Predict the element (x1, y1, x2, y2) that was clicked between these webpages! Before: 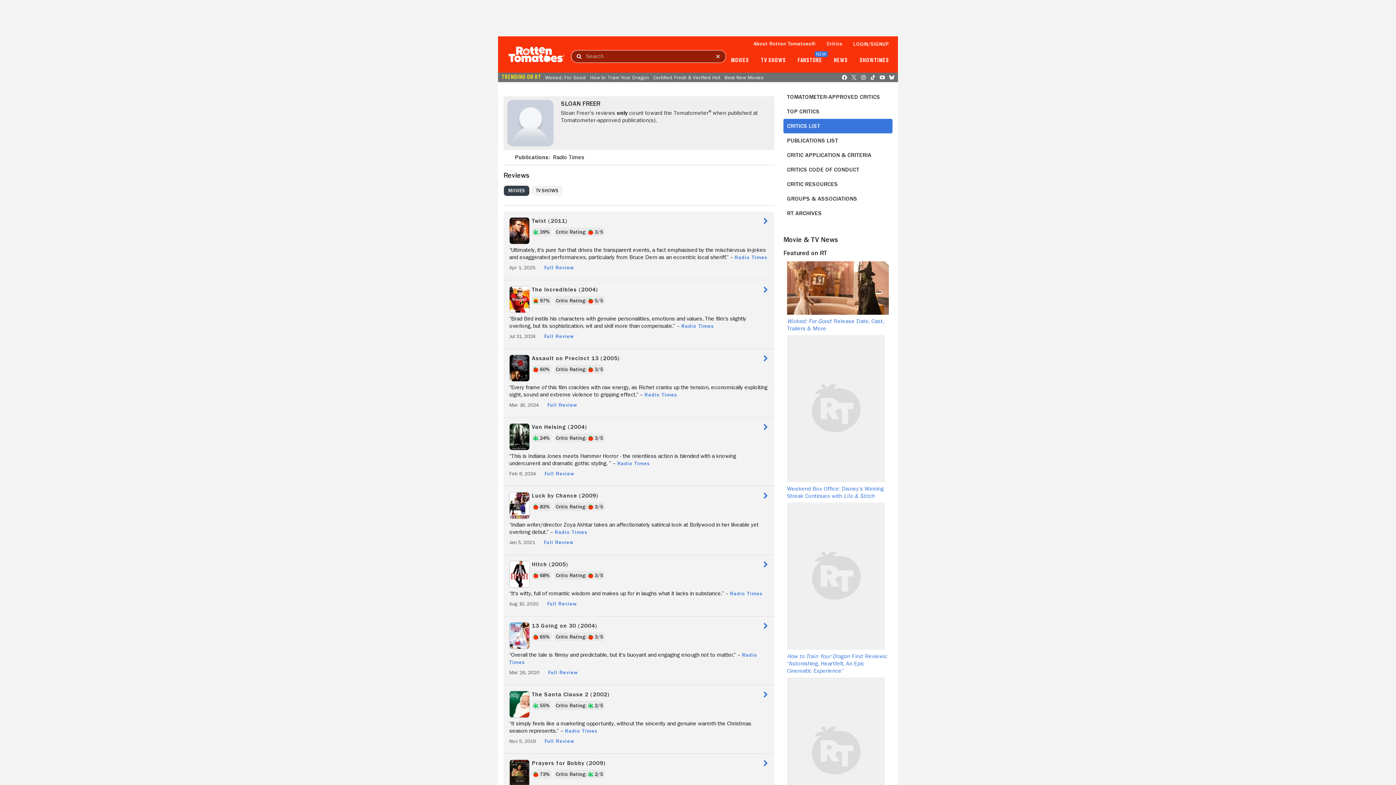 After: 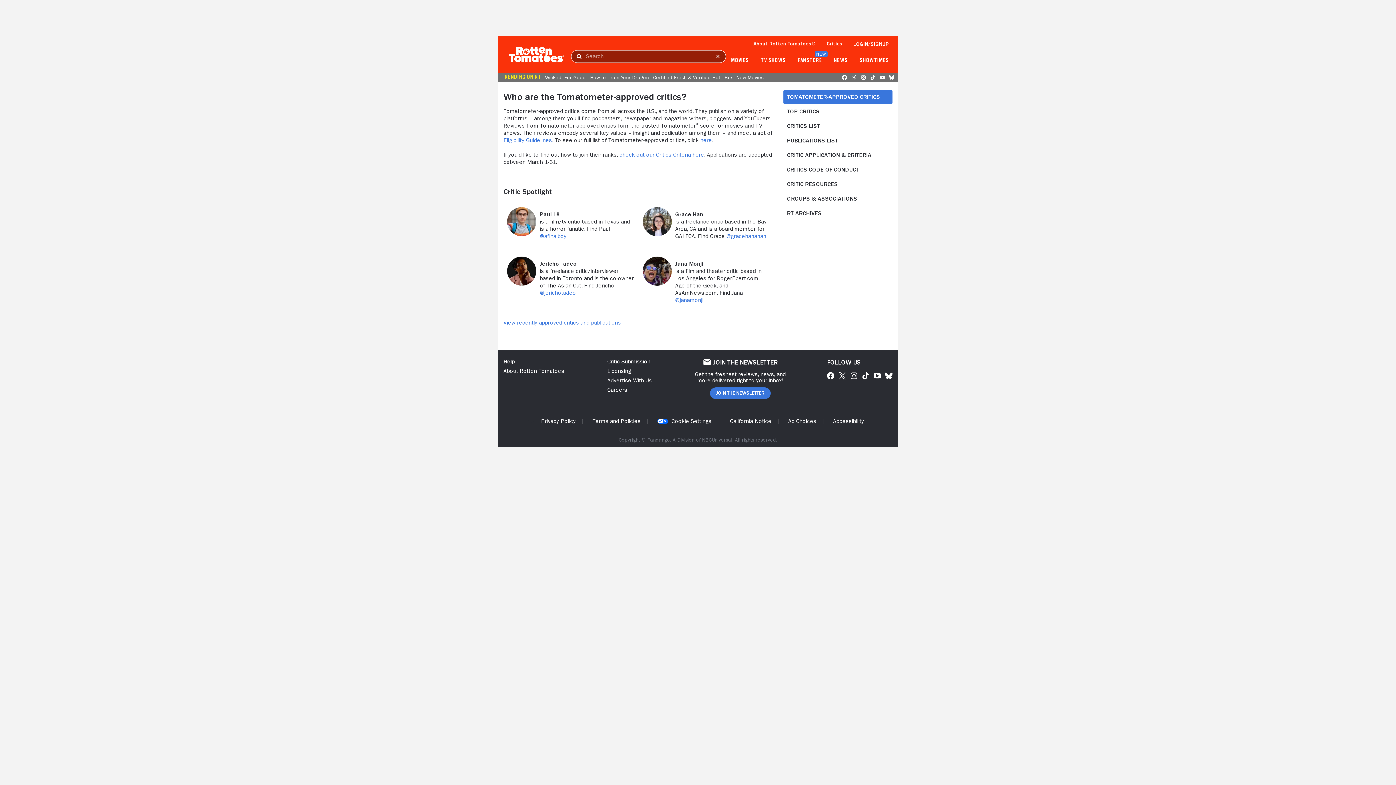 Action: bbox: (826, 41, 842, 46) label: Critics